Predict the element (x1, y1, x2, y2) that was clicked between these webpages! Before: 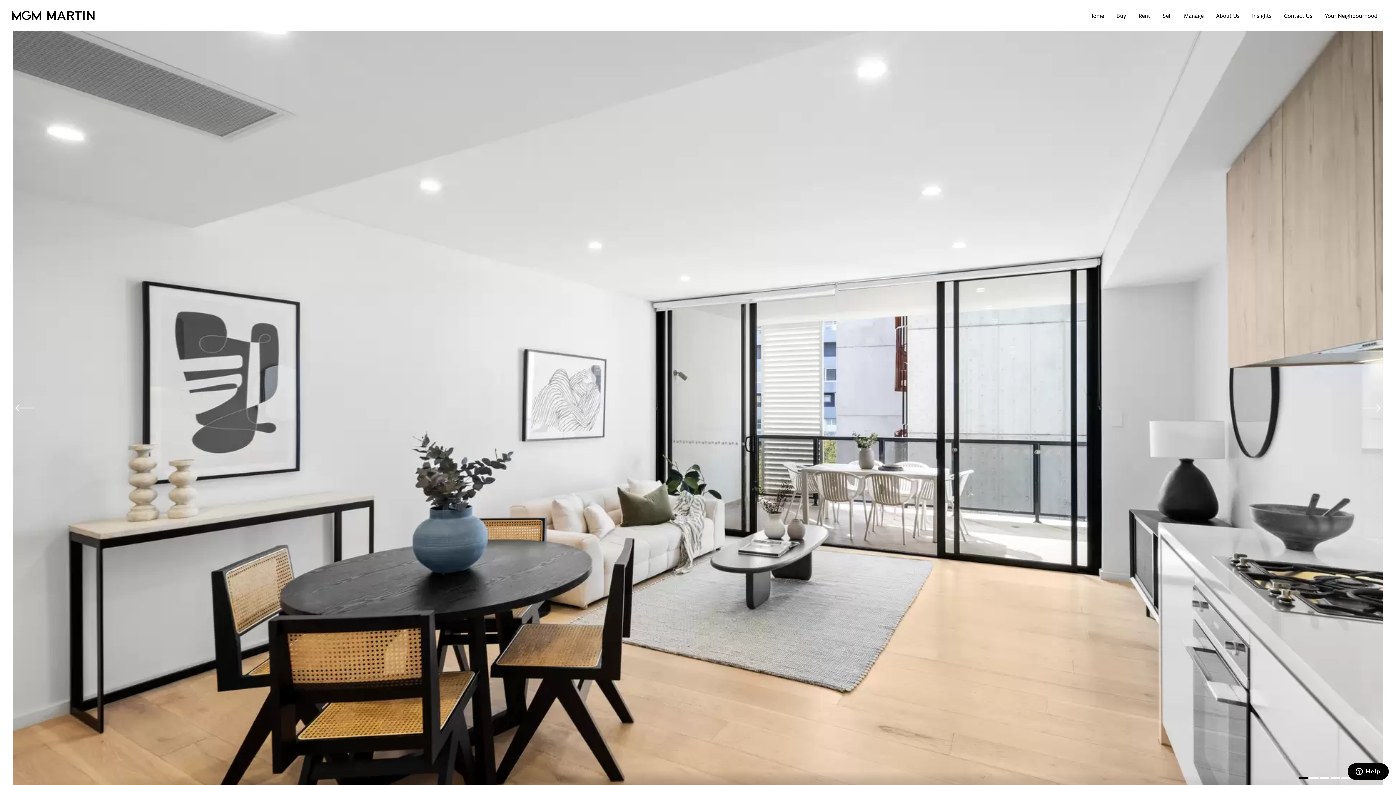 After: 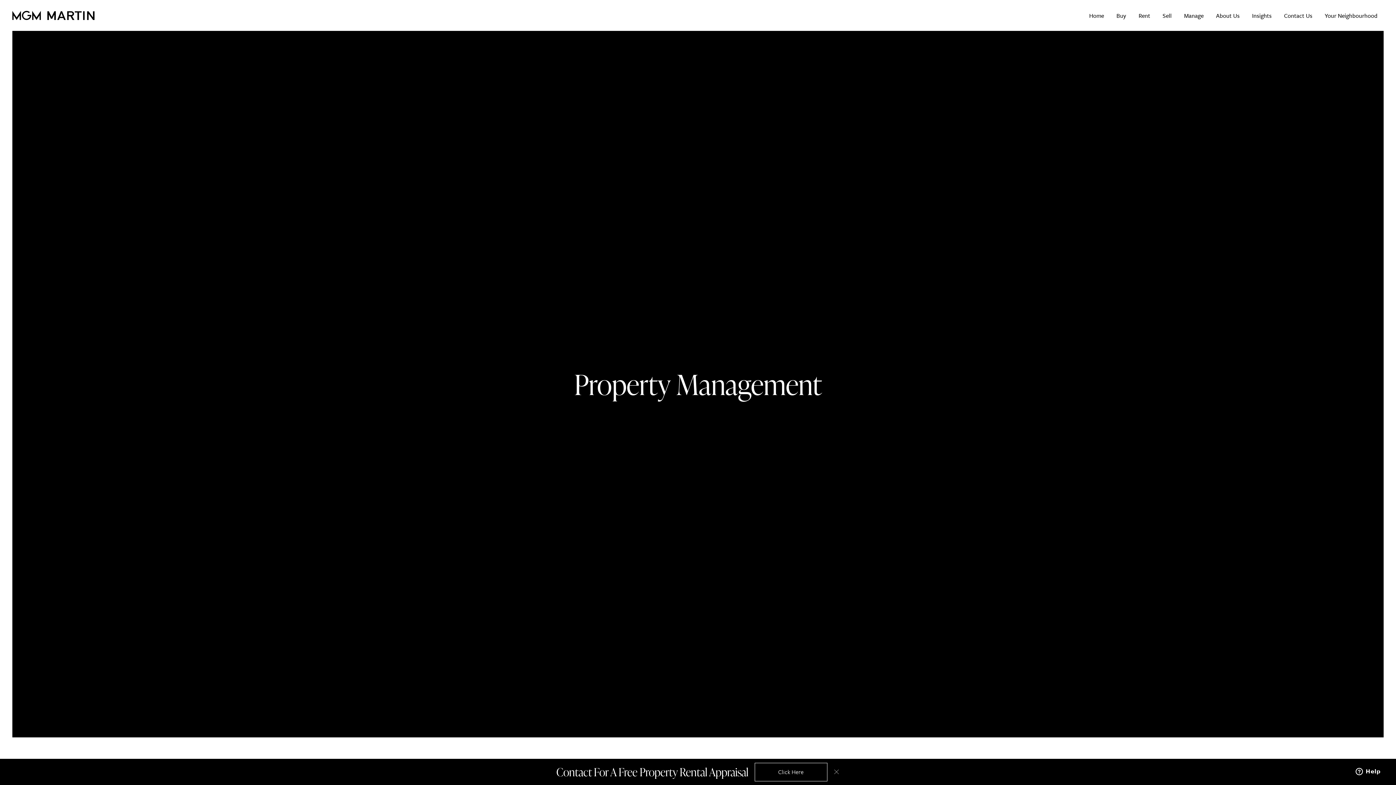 Action: bbox: (1178, 7, 1210, 23) label: Manage